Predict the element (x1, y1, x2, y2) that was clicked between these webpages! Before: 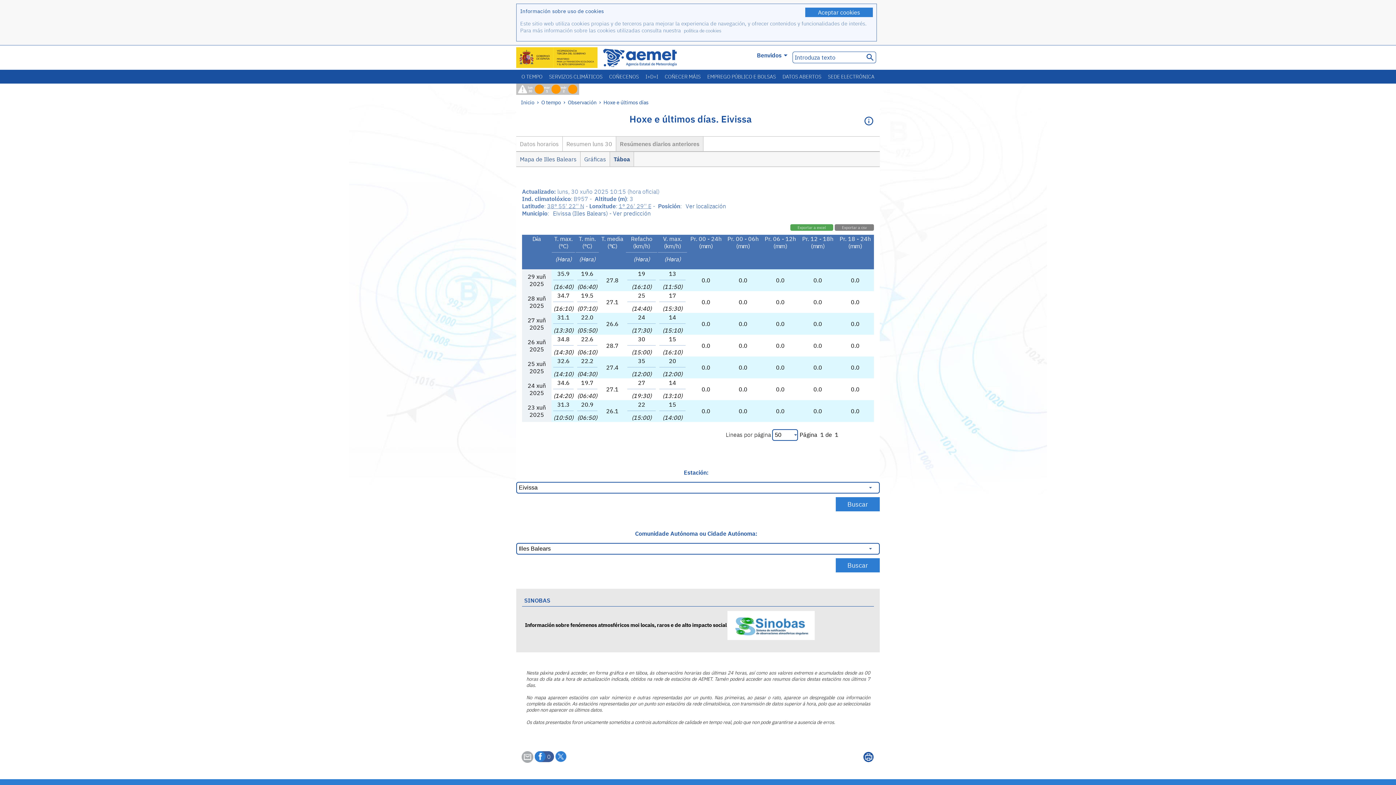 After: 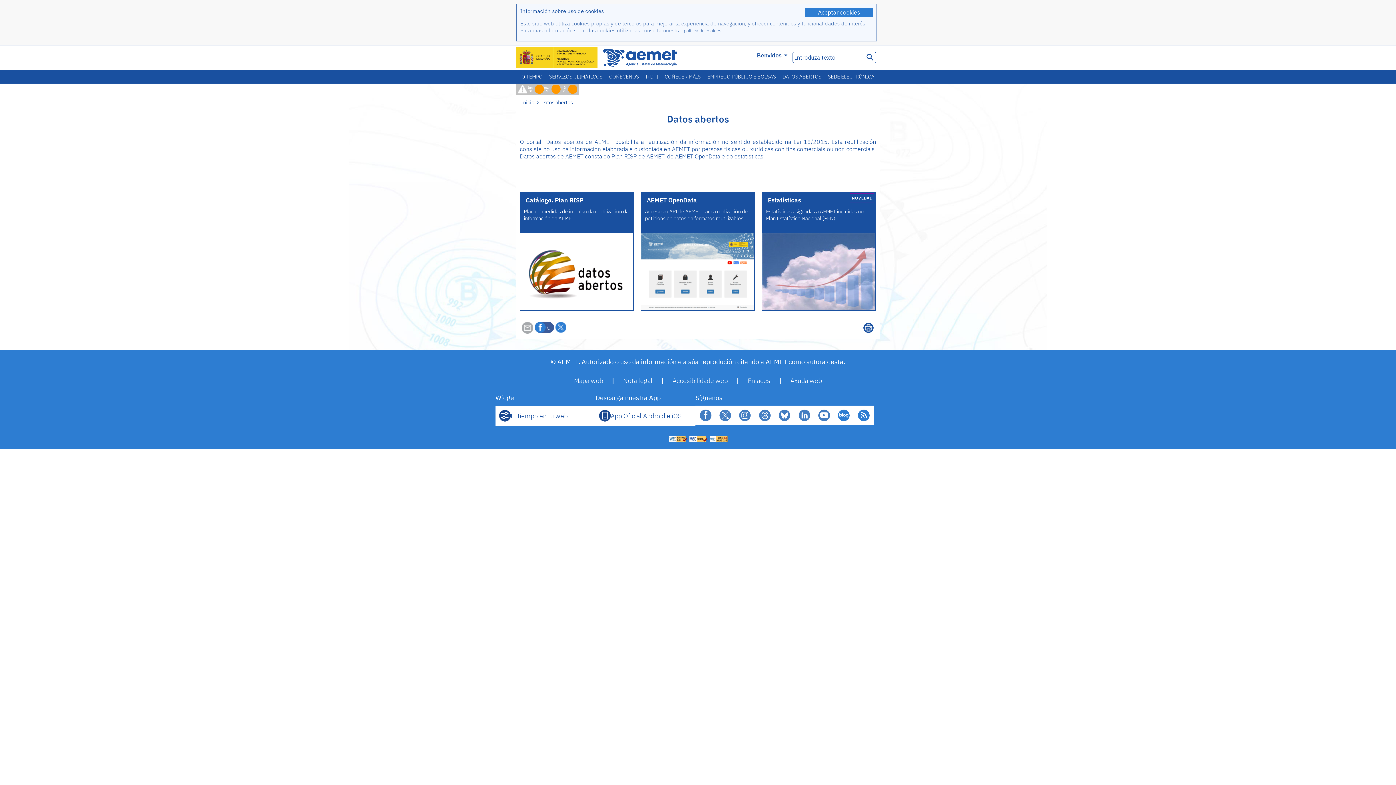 Action: bbox: (779, 69, 824, 83) label: DATOS ABERTOS